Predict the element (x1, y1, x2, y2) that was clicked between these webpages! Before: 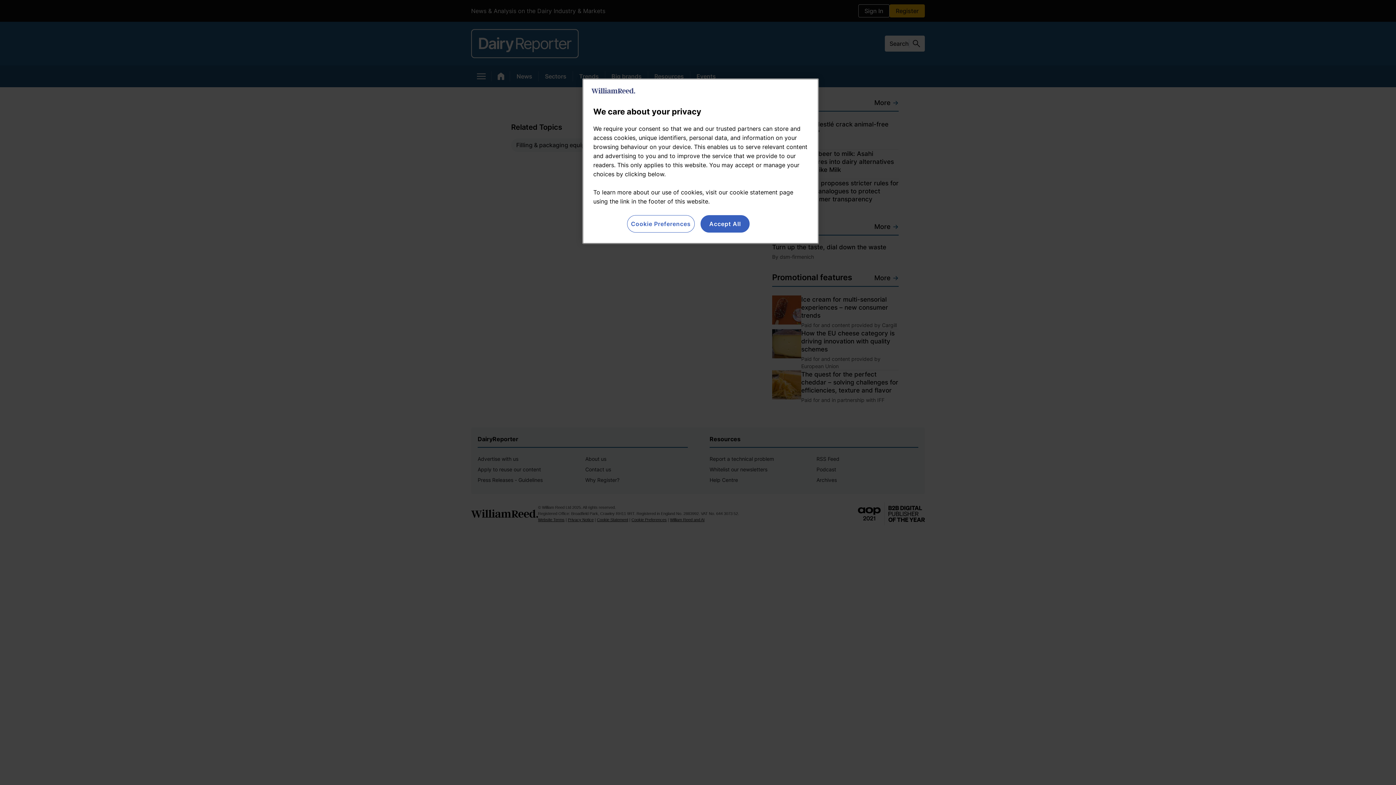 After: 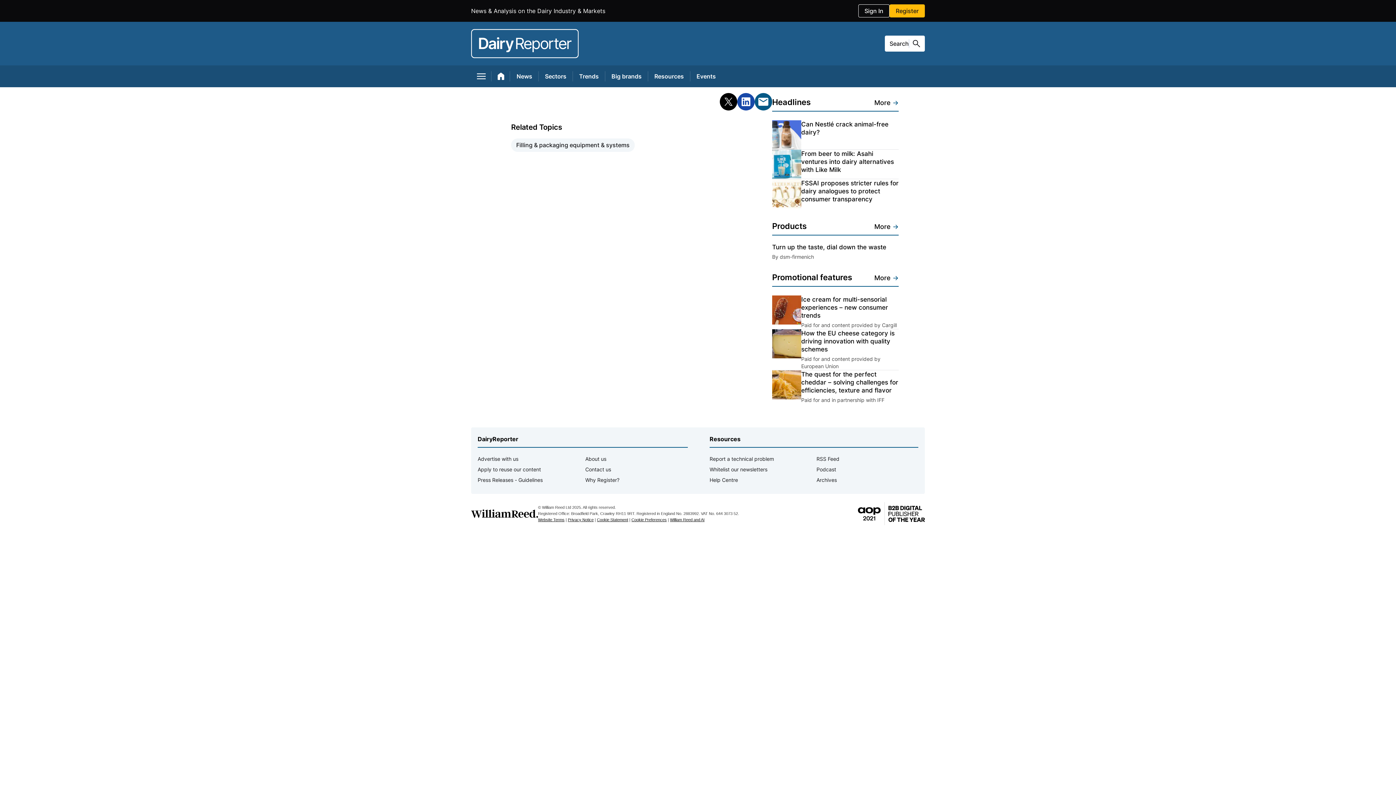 Action: label: Accept All bbox: (700, 215, 749, 232)